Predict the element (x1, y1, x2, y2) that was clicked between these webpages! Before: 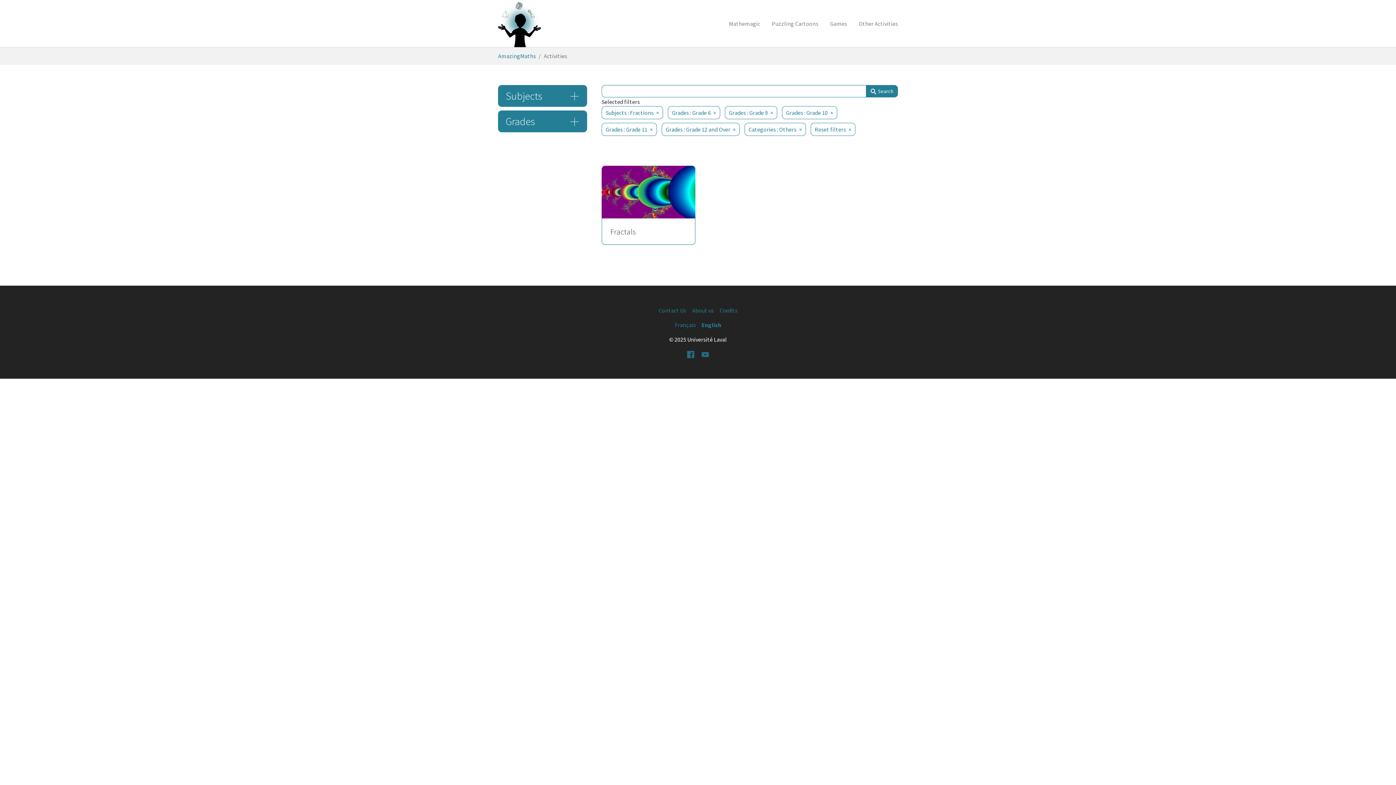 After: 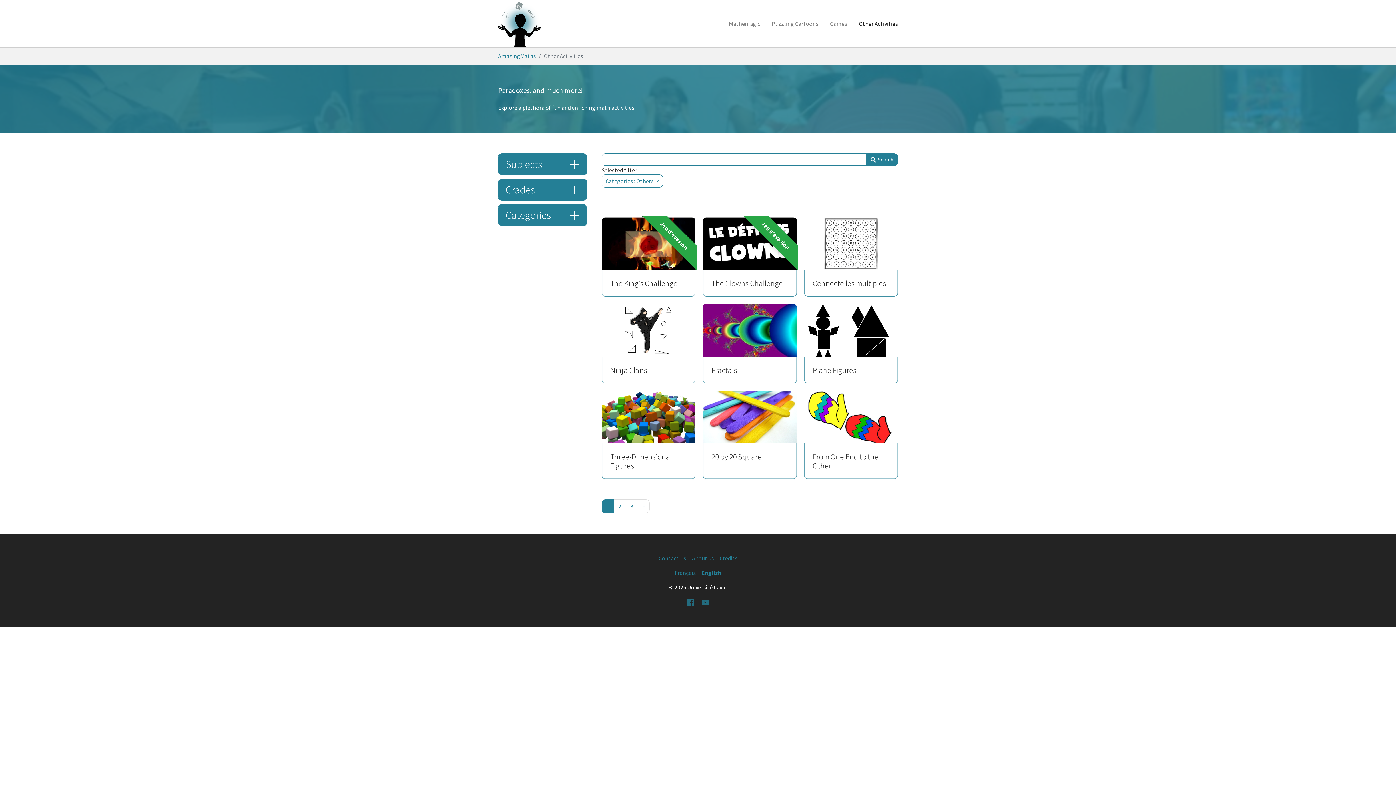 Action: label: Other Activities bbox: (853, 16, 904, 30)